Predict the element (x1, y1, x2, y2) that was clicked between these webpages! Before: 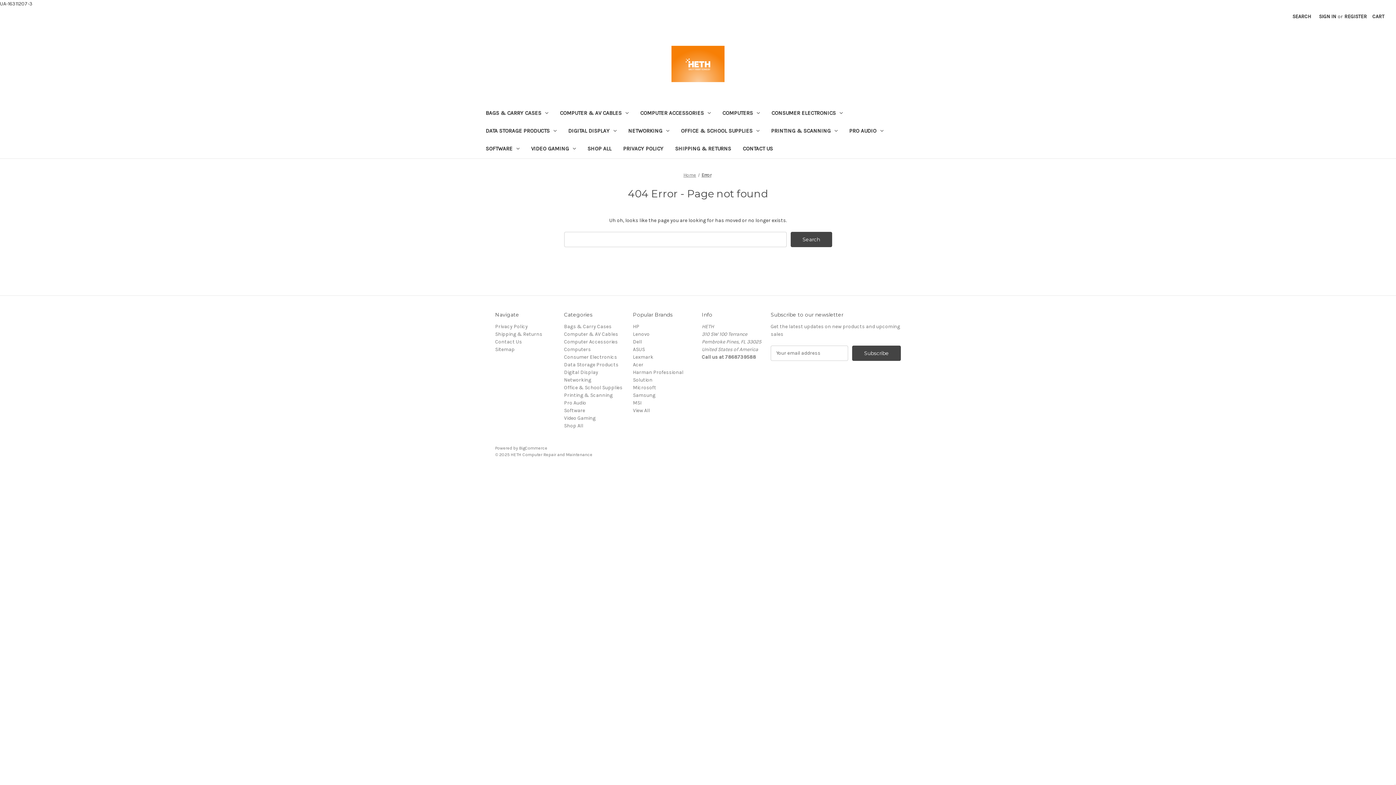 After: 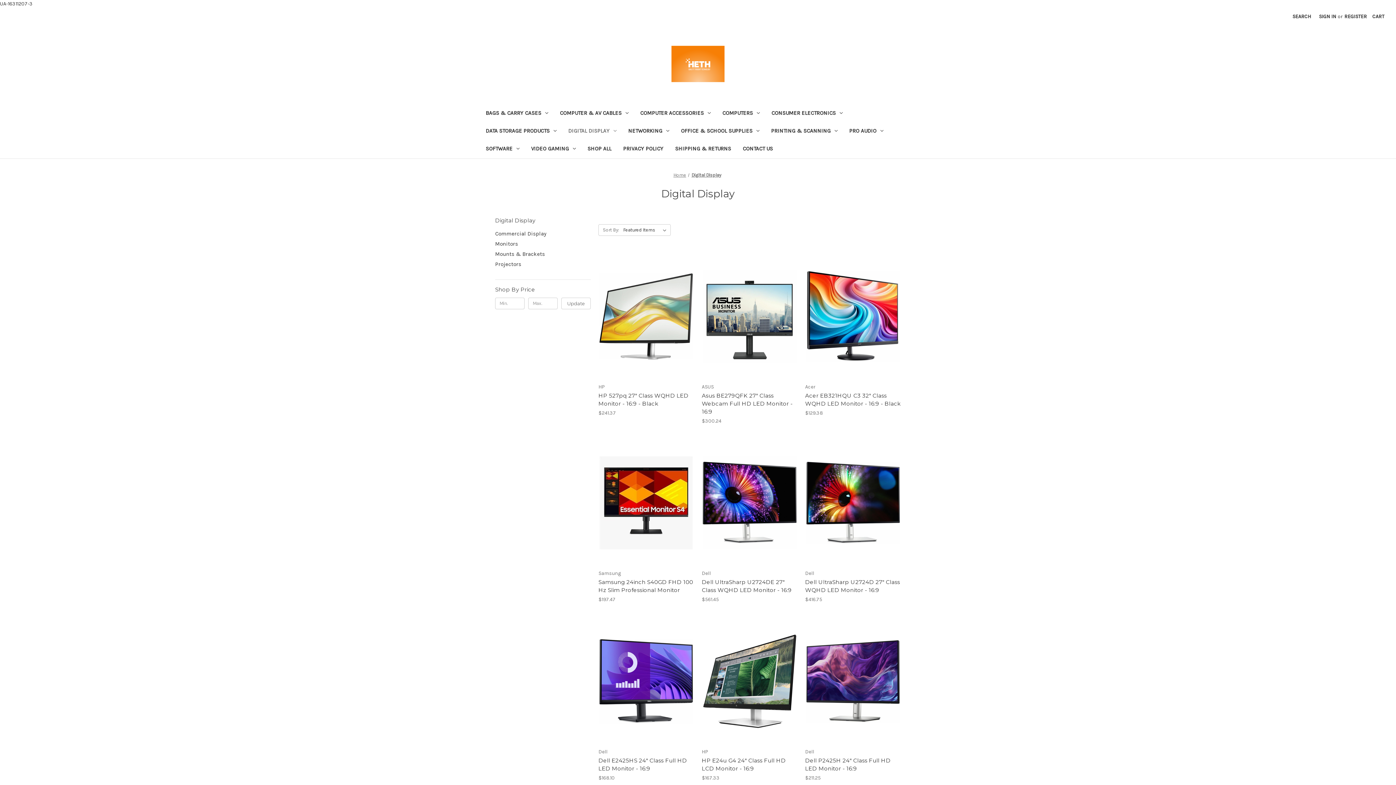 Action: bbox: (564, 369, 598, 375) label: Digital Display